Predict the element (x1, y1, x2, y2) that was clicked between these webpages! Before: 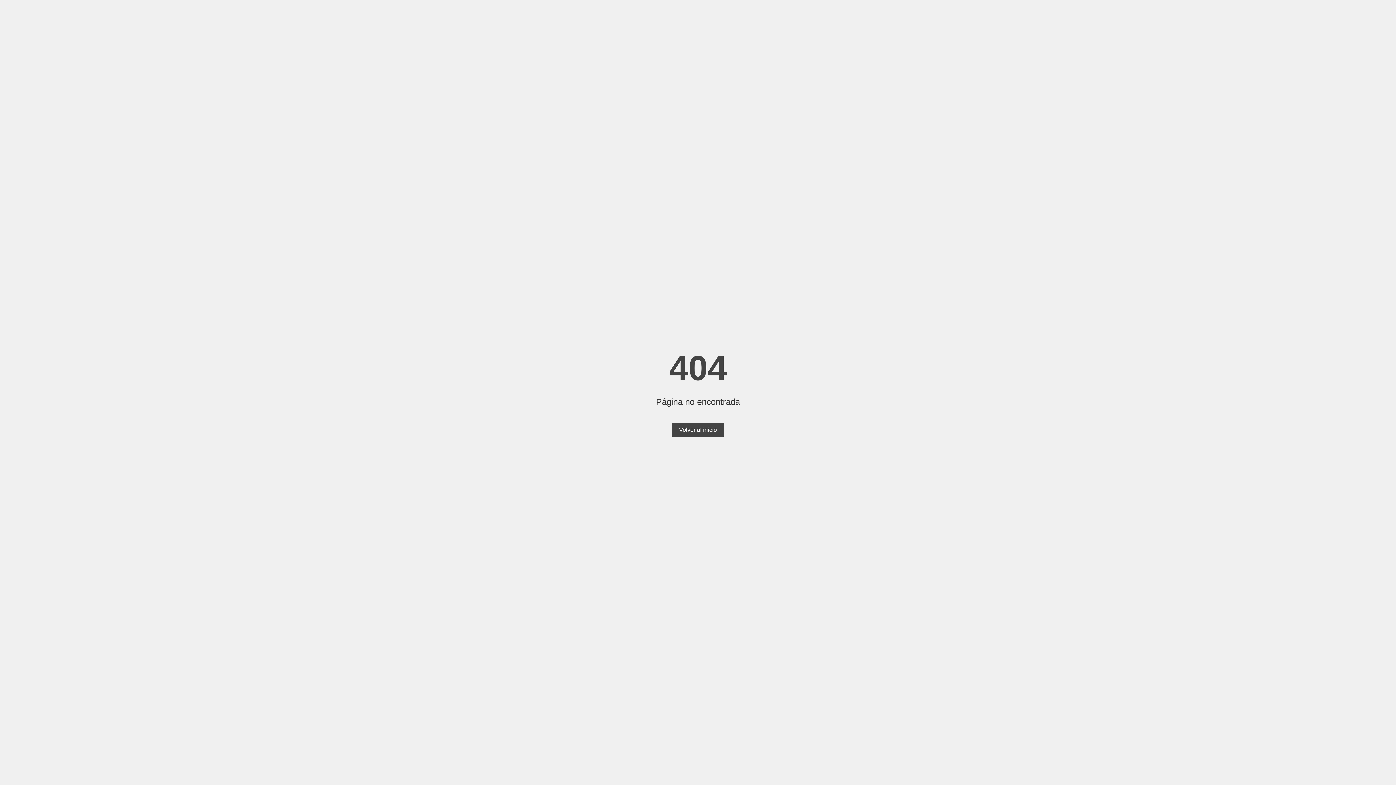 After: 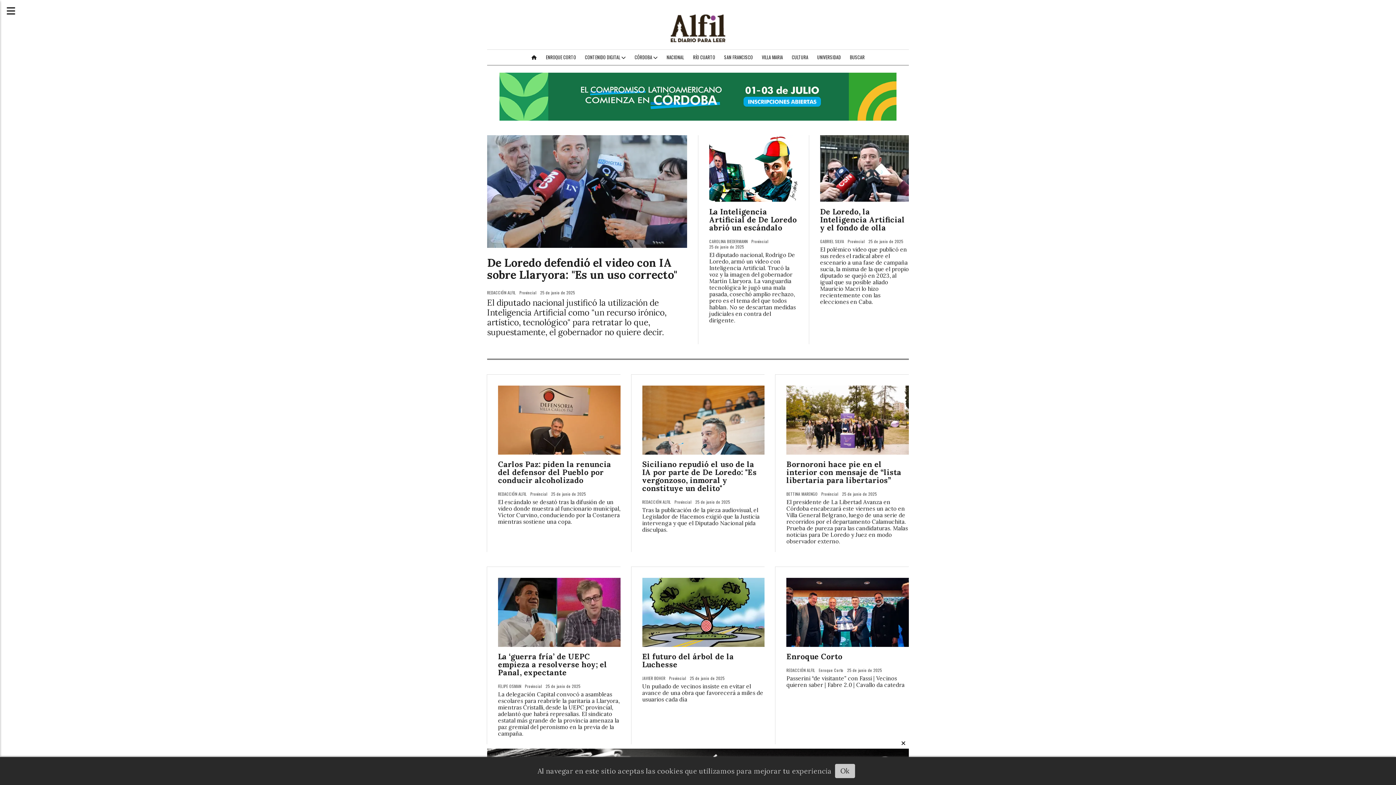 Action: bbox: (672, 423, 724, 437) label: Volver al inicio